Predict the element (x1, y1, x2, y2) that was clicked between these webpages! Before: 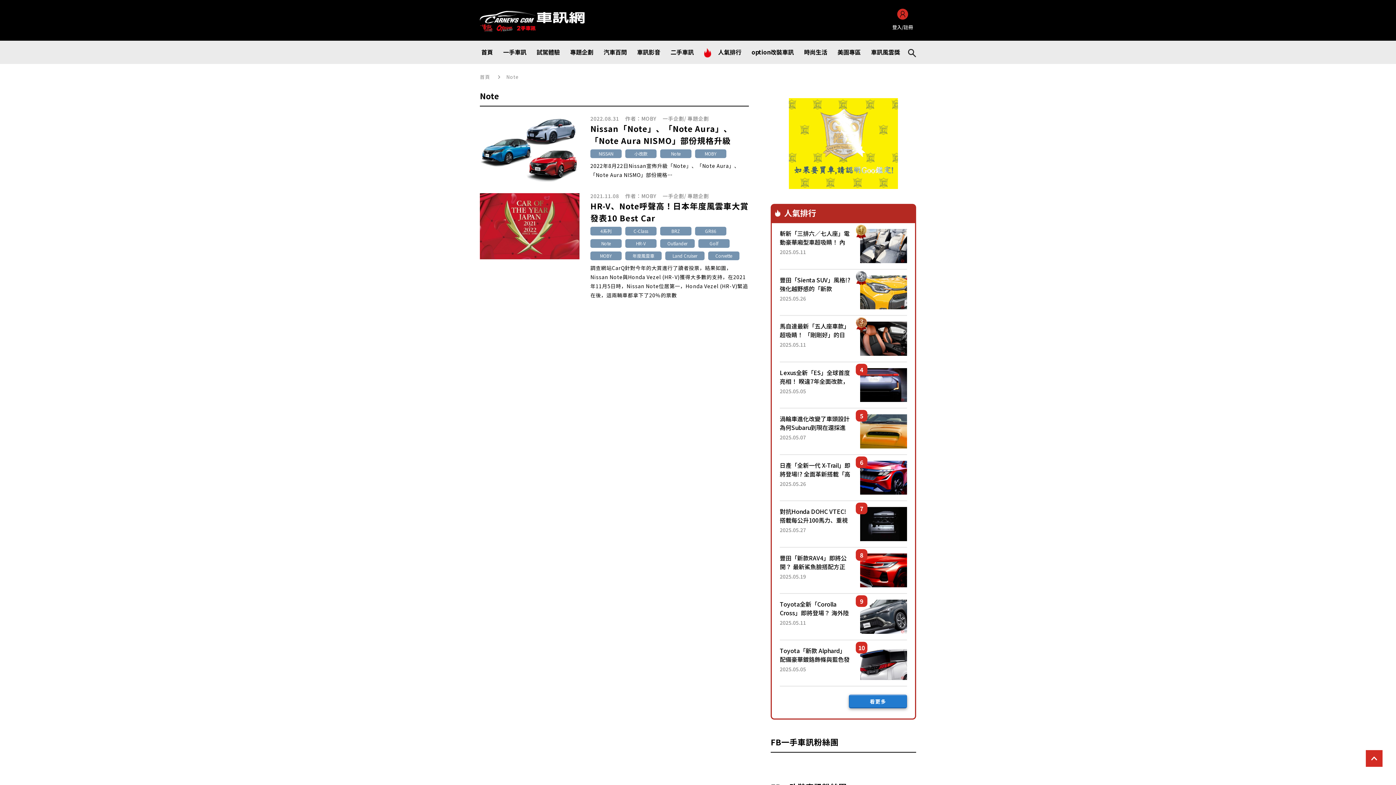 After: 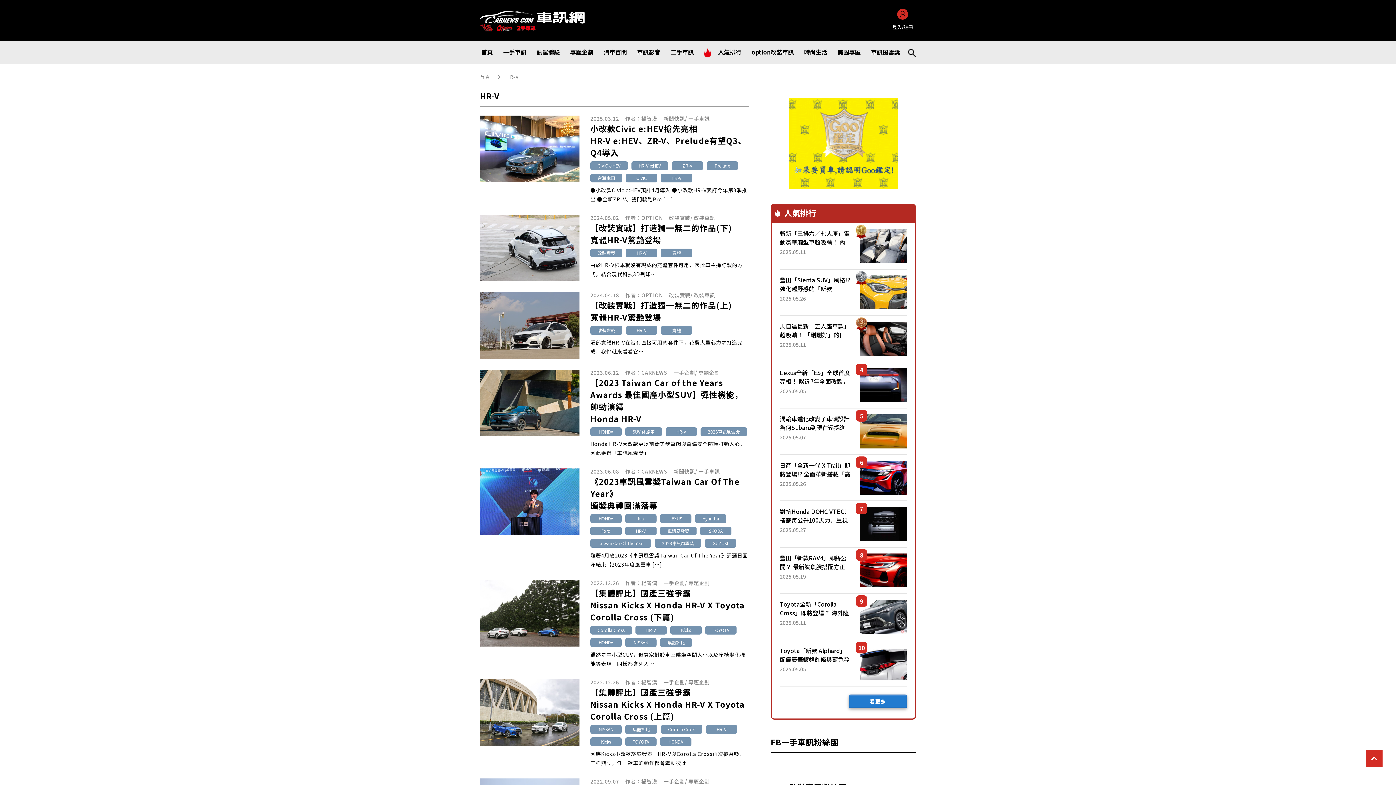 Action: bbox: (625, 242, 656, 251) label: HR-V